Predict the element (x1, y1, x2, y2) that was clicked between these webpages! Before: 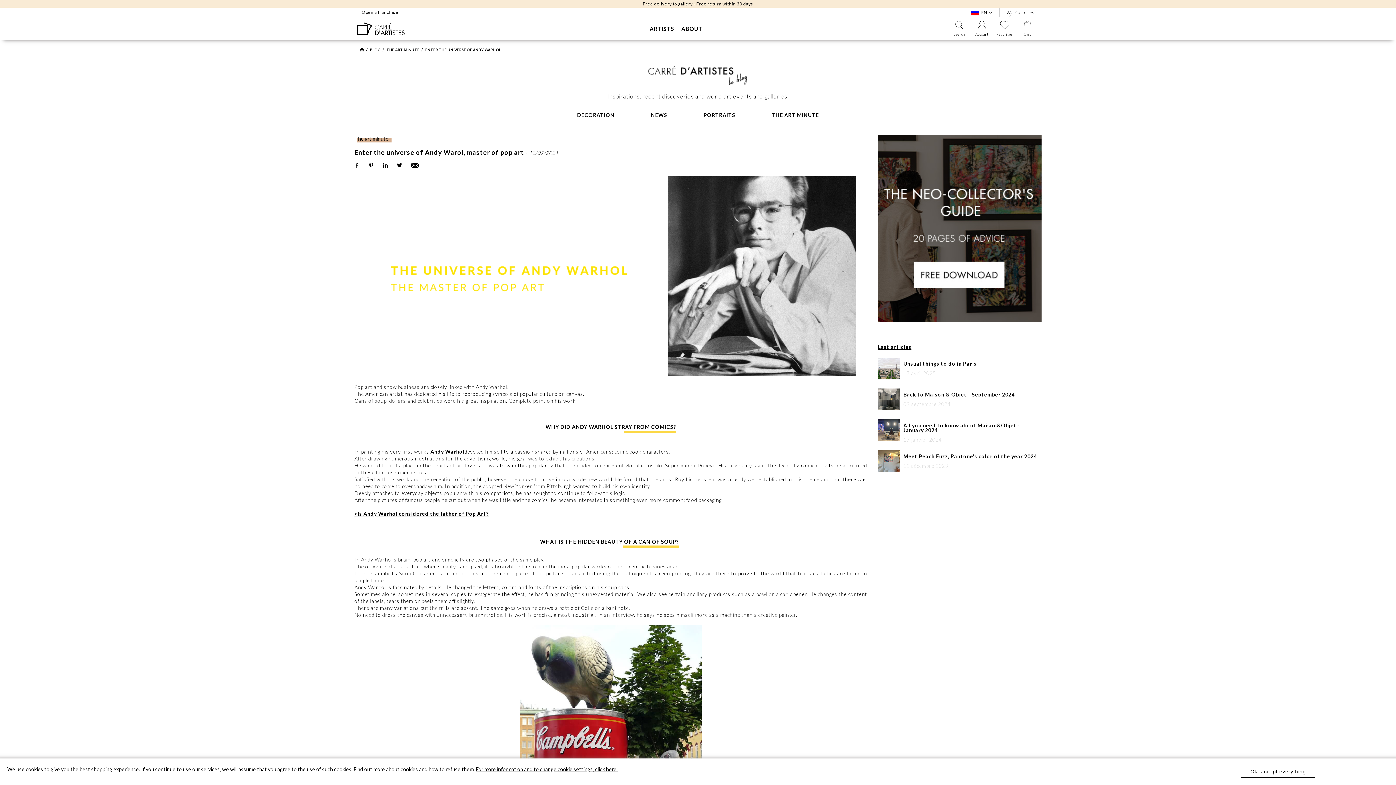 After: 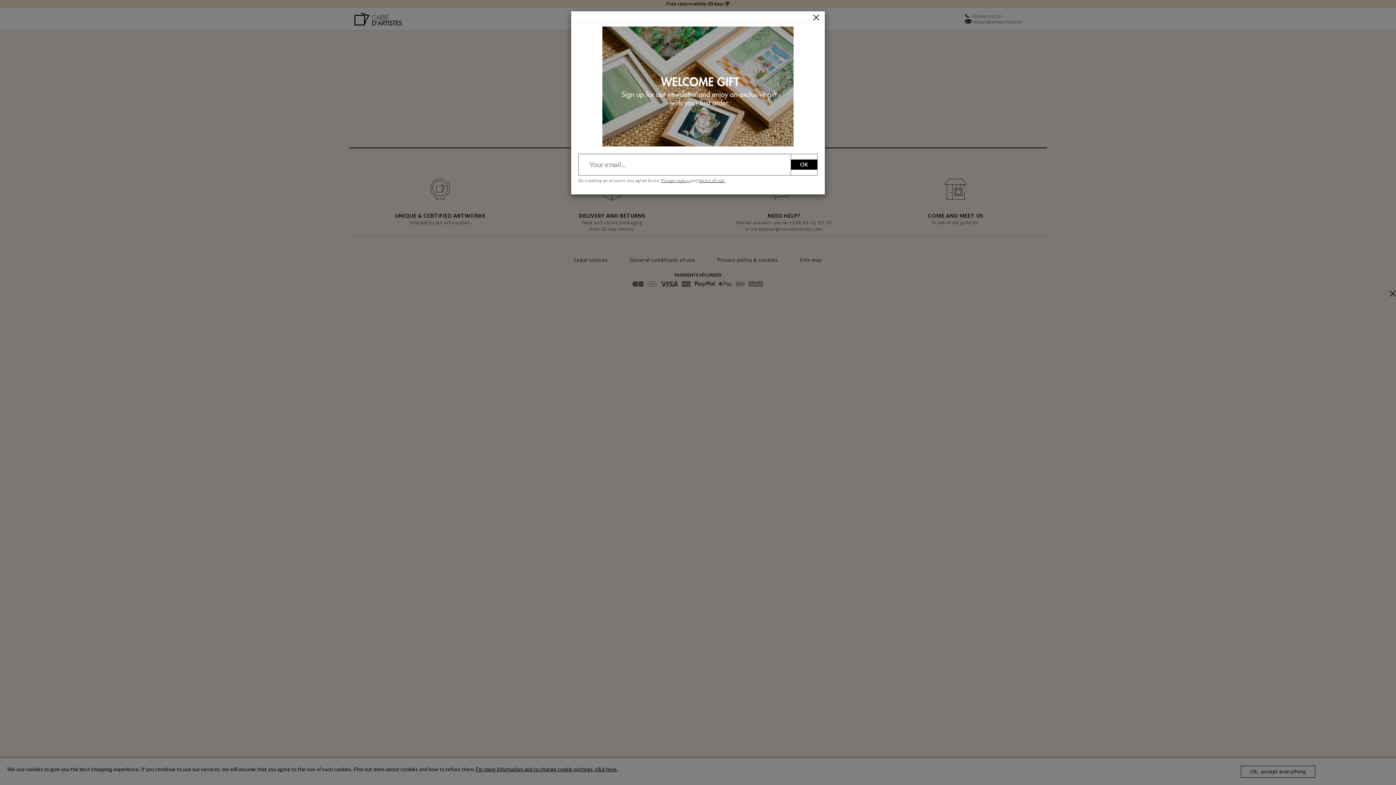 Action: bbox: (1016, 17, 1039, 40) label: Cart